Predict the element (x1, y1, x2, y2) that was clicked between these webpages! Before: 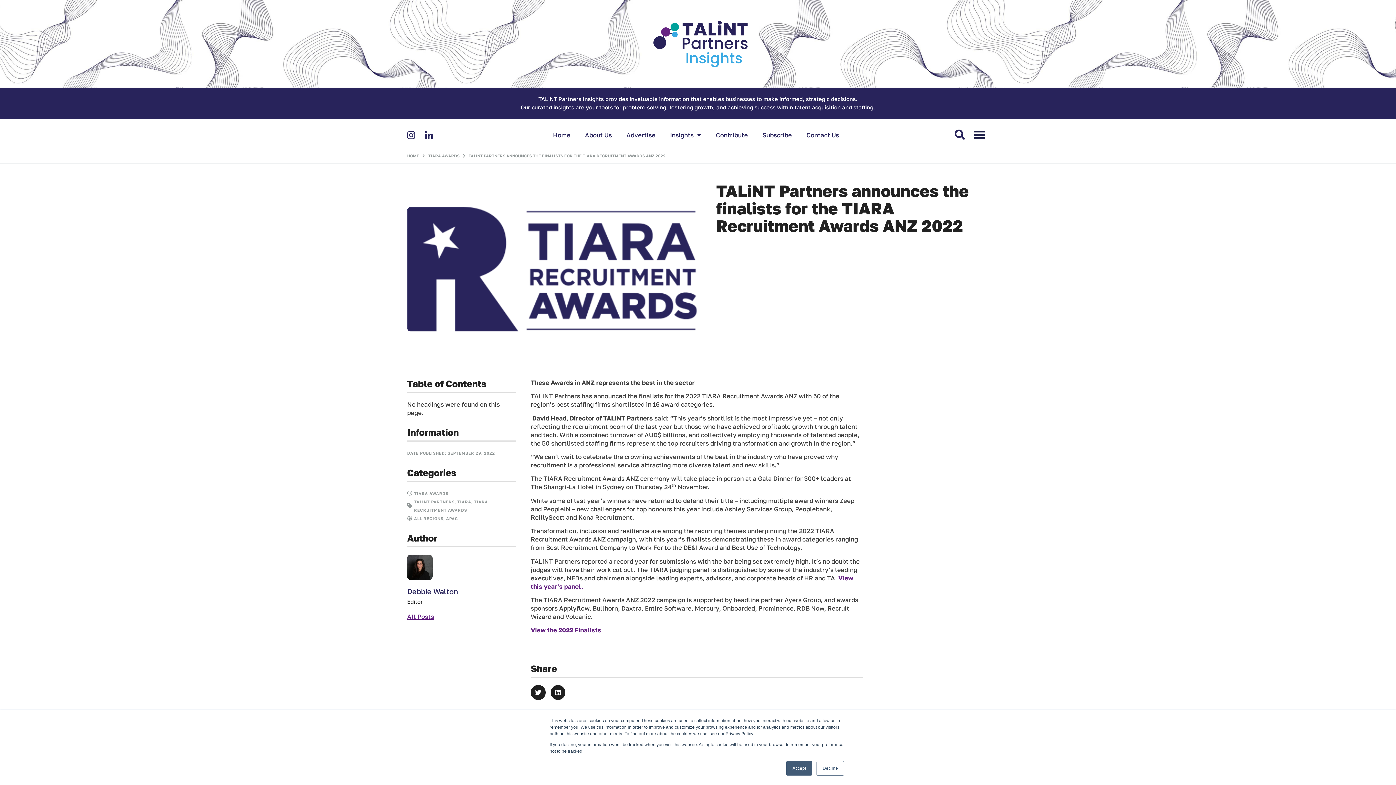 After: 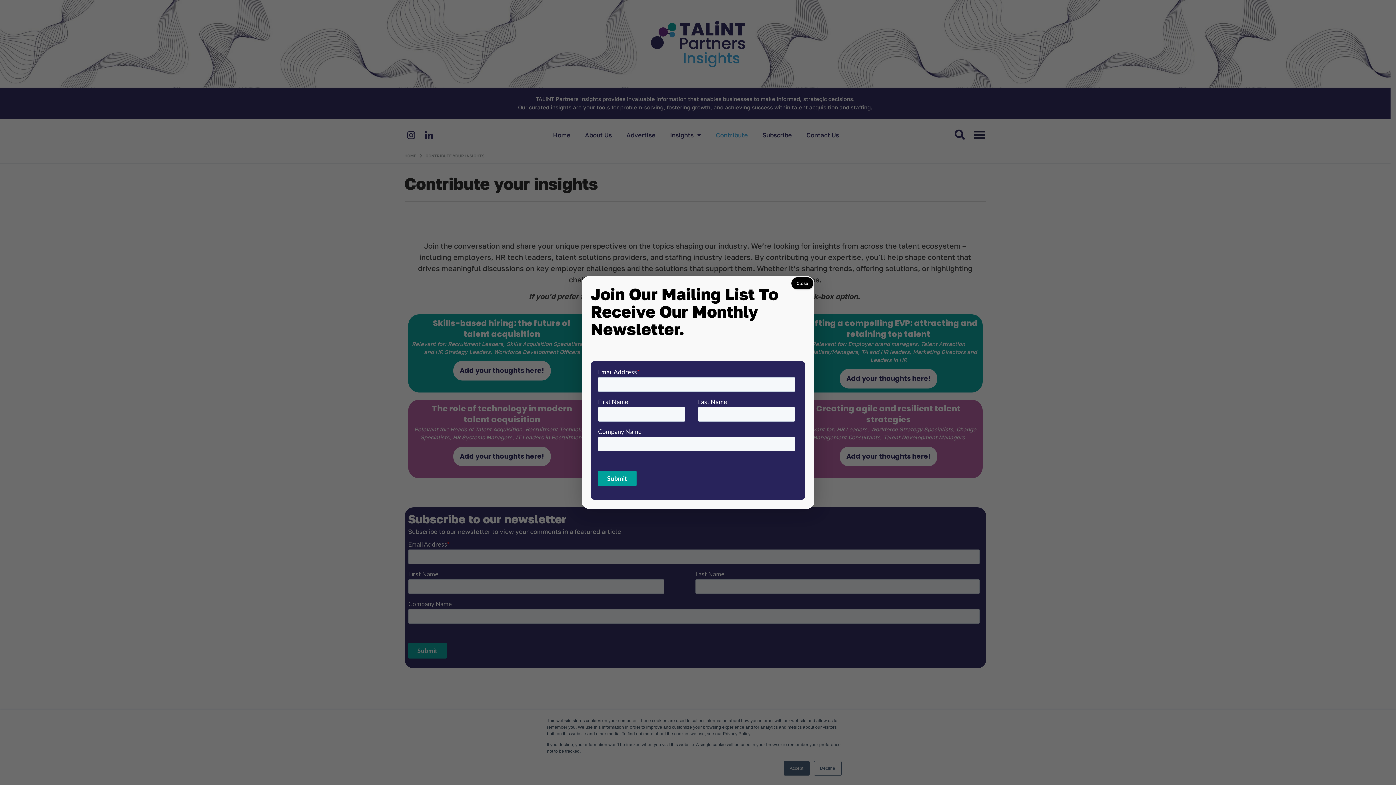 Action: label: Contribute bbox: (708, 126, 755, 143)